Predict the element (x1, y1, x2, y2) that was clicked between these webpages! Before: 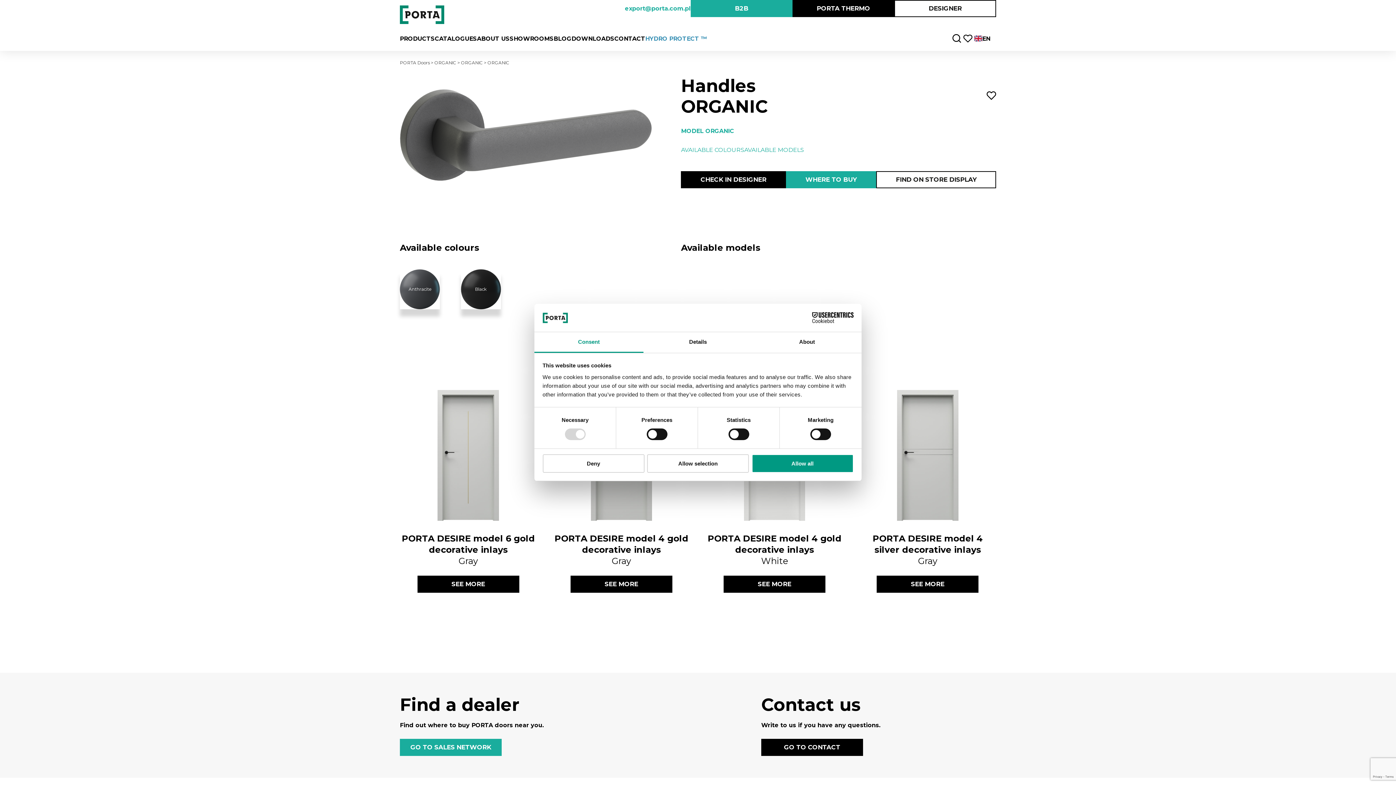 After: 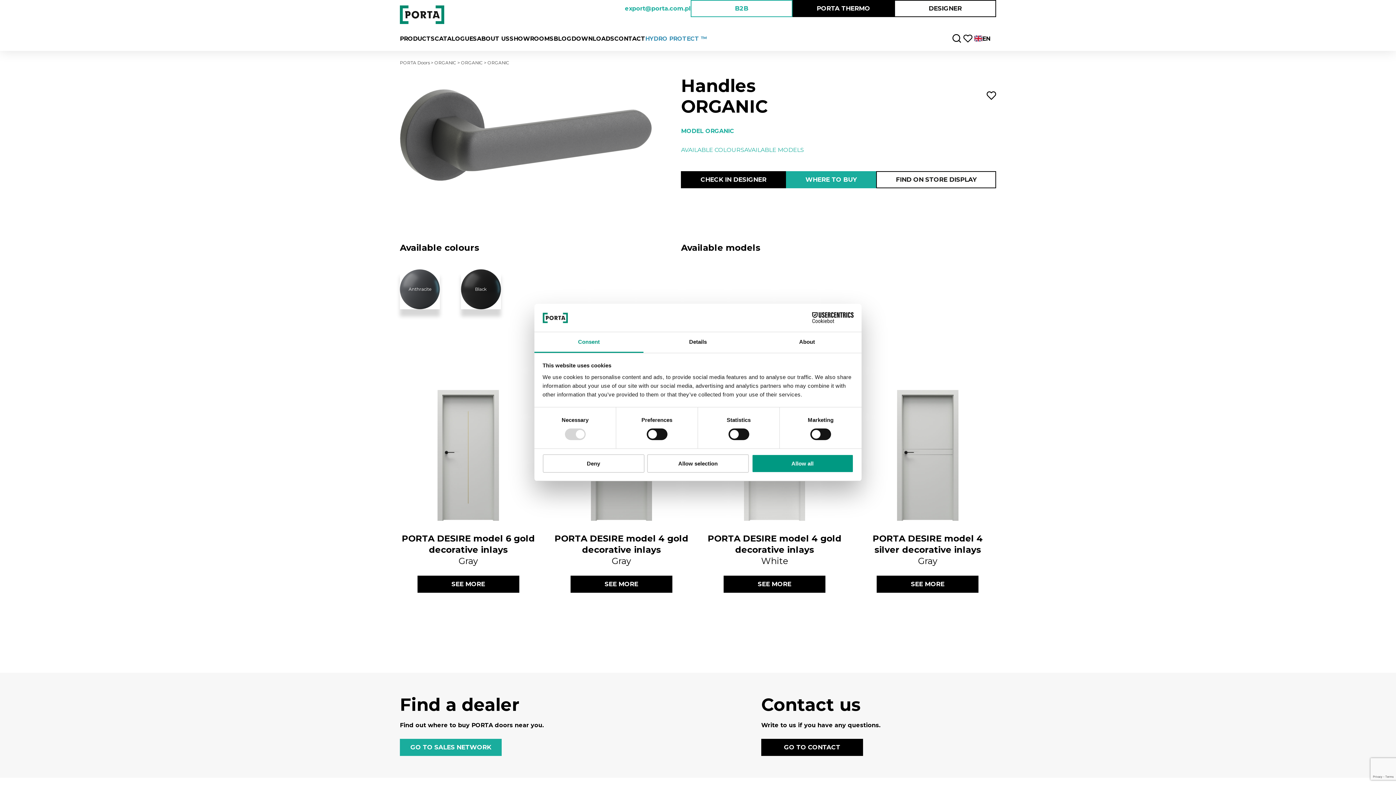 Action: label: B2B bbox: (690, 0, 792, 17)